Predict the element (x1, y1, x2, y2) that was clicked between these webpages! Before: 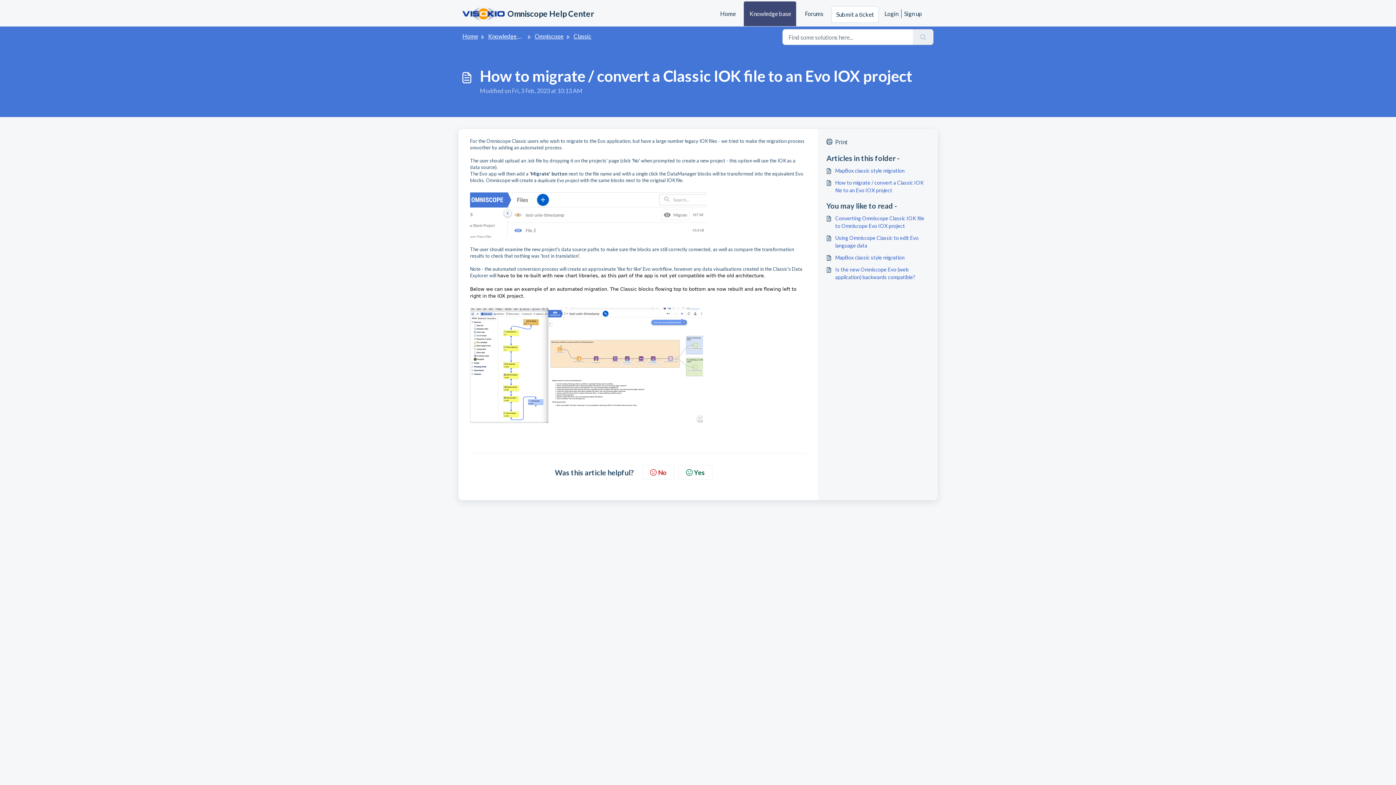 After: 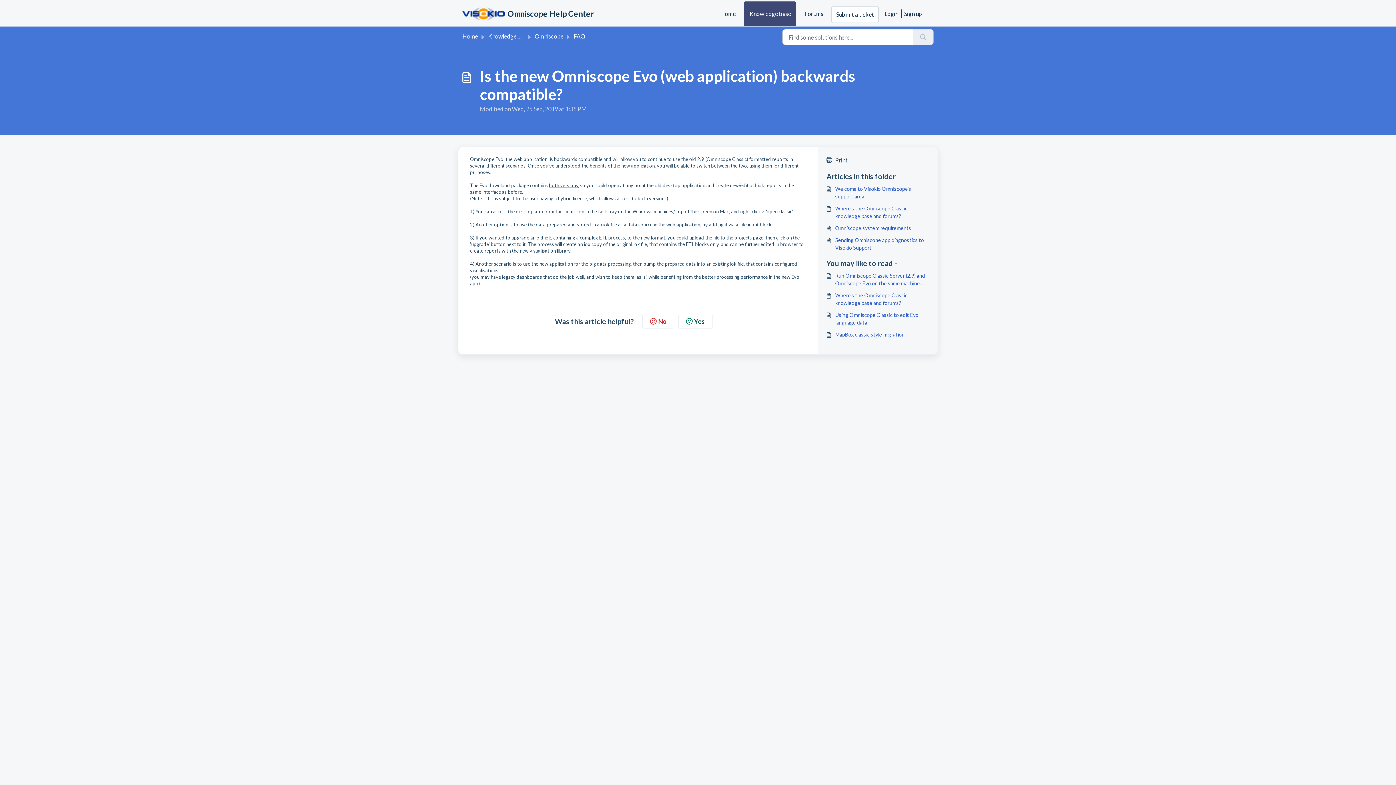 Action: bbox: (826, 265, 929, 281) label: Is the new Omniscope Evo (web application) backwards compatible?